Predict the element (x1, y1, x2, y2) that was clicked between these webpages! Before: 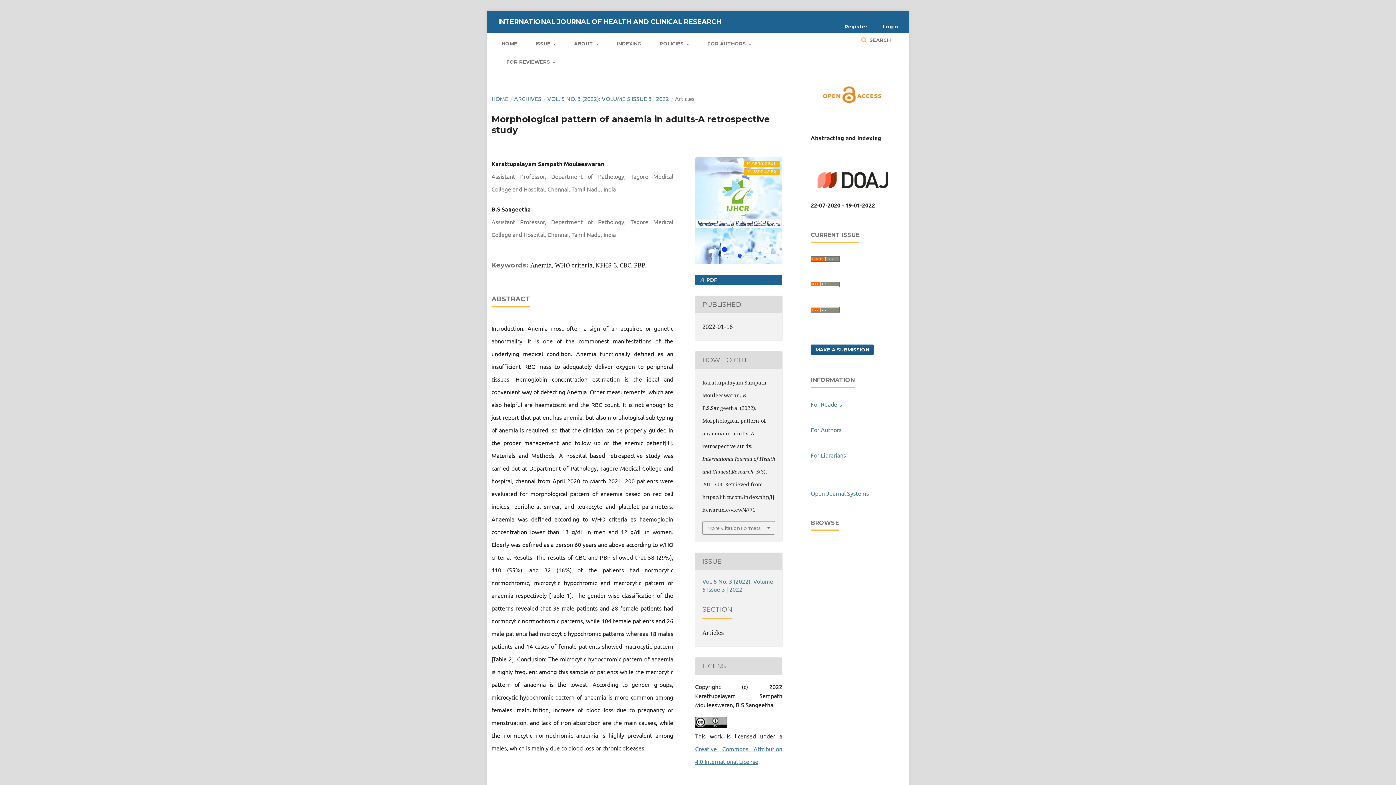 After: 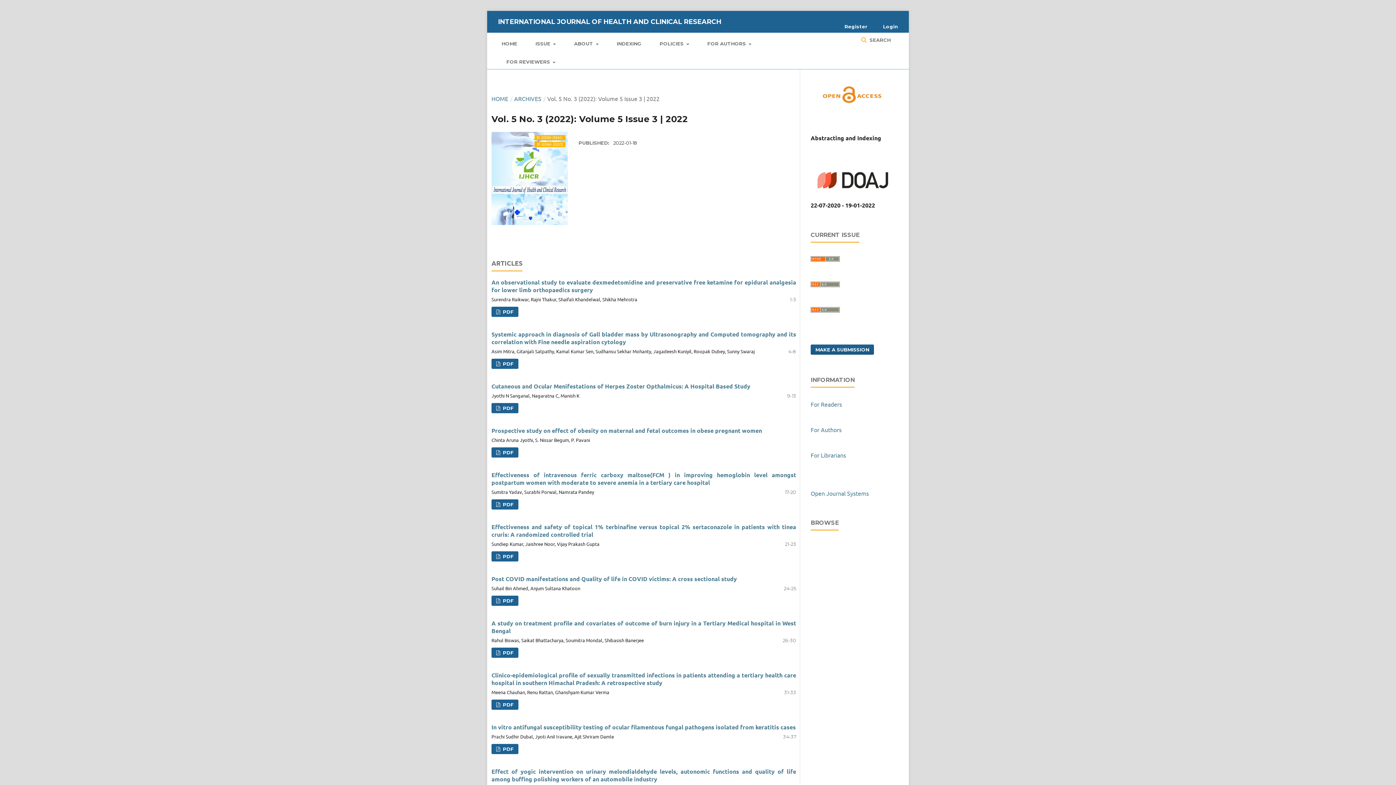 Action: bbox: (695, 157, 782, 263)